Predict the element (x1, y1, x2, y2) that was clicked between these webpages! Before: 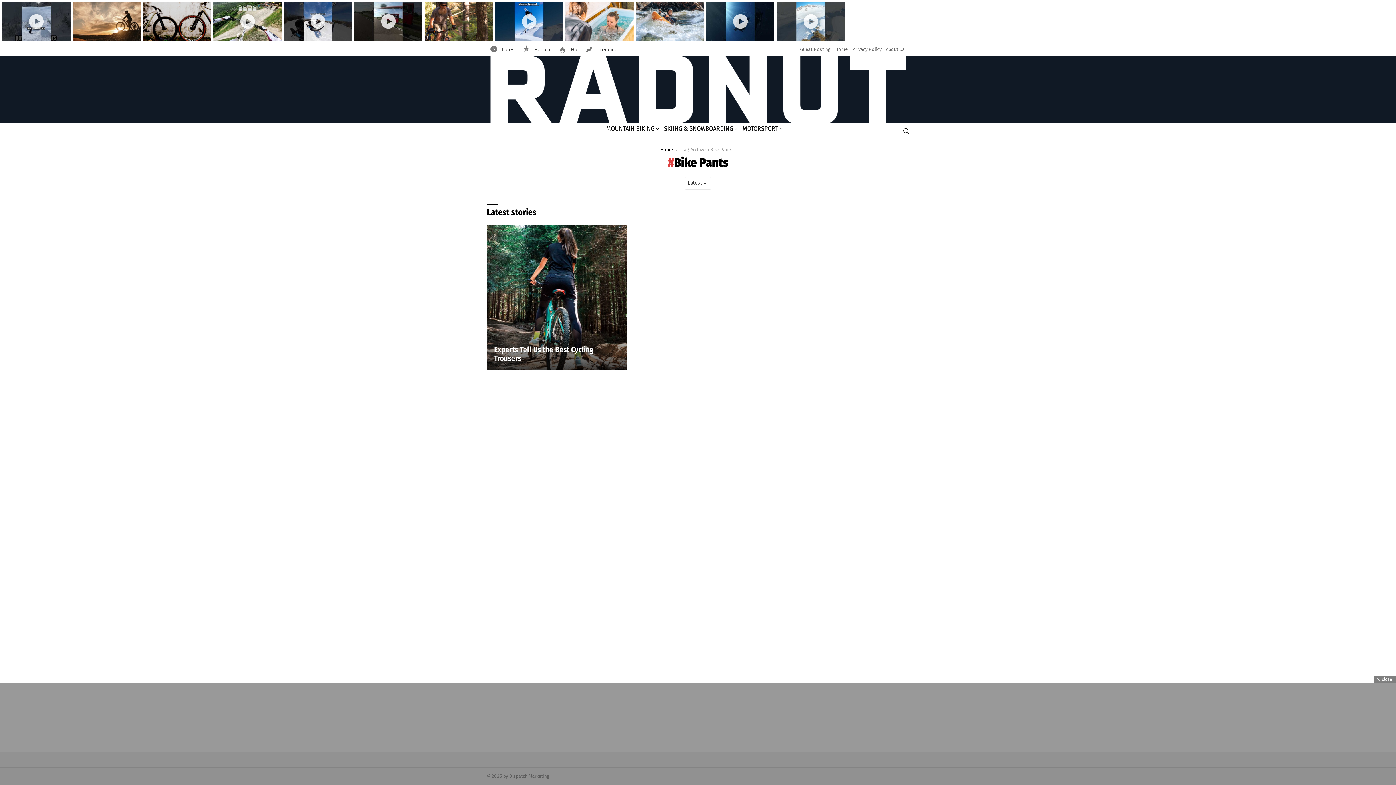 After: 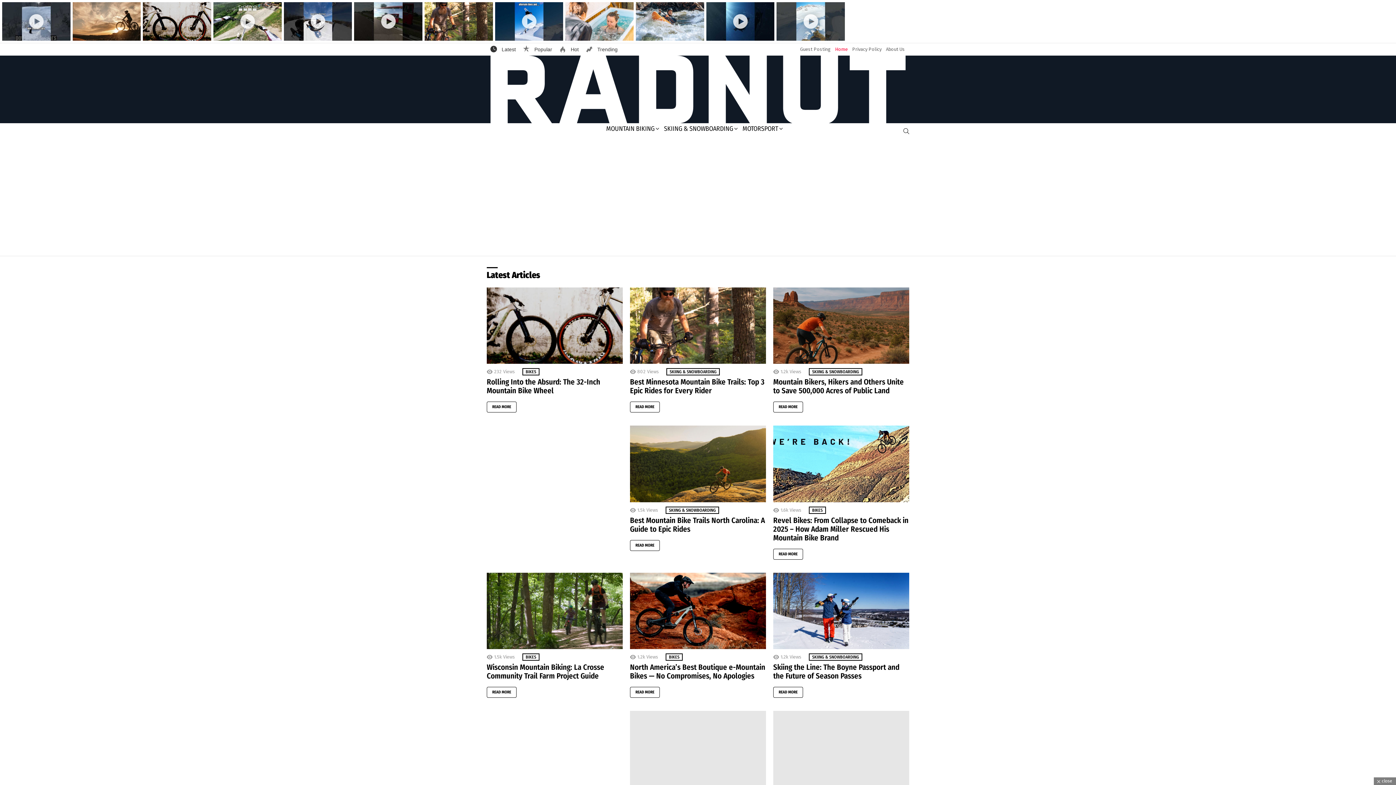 Action: bbox: (490, 55, 905, 123)